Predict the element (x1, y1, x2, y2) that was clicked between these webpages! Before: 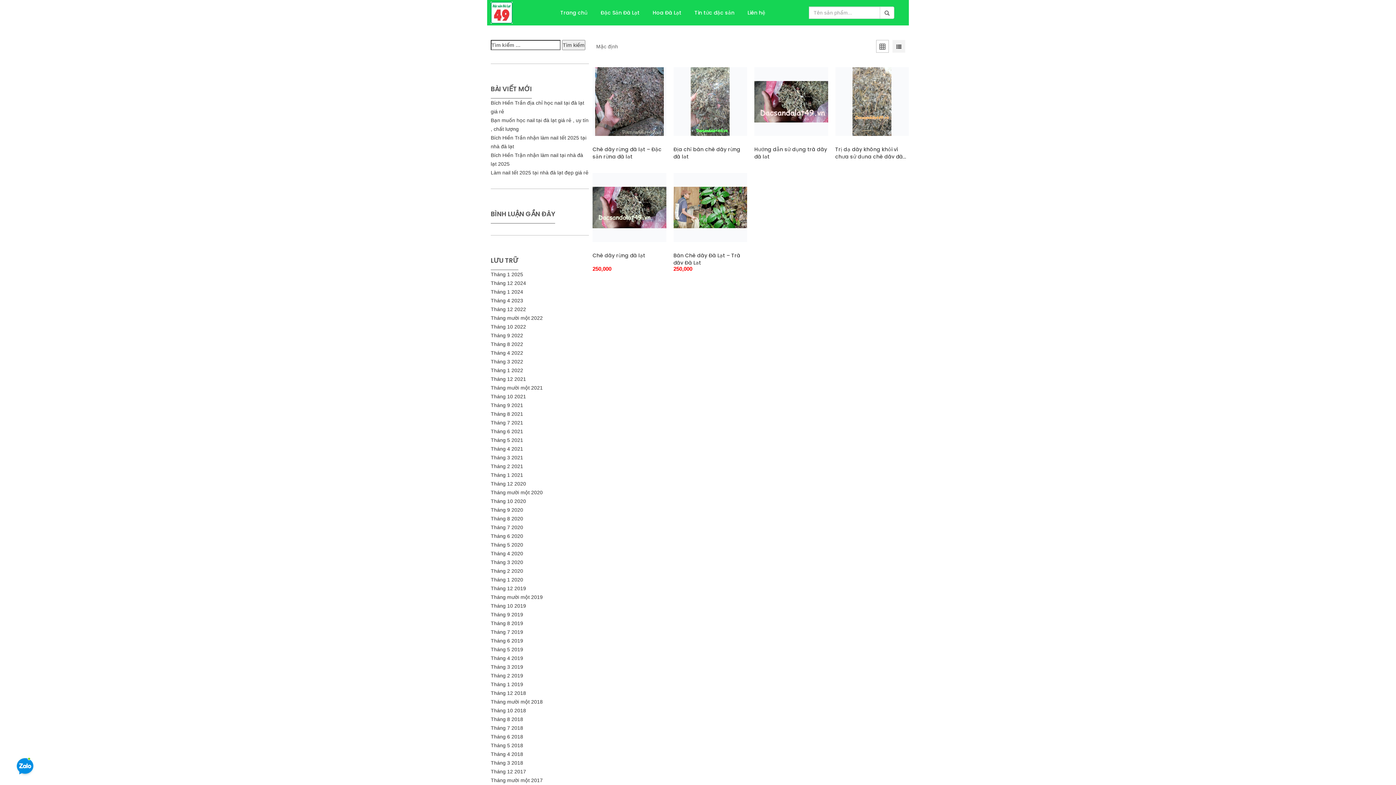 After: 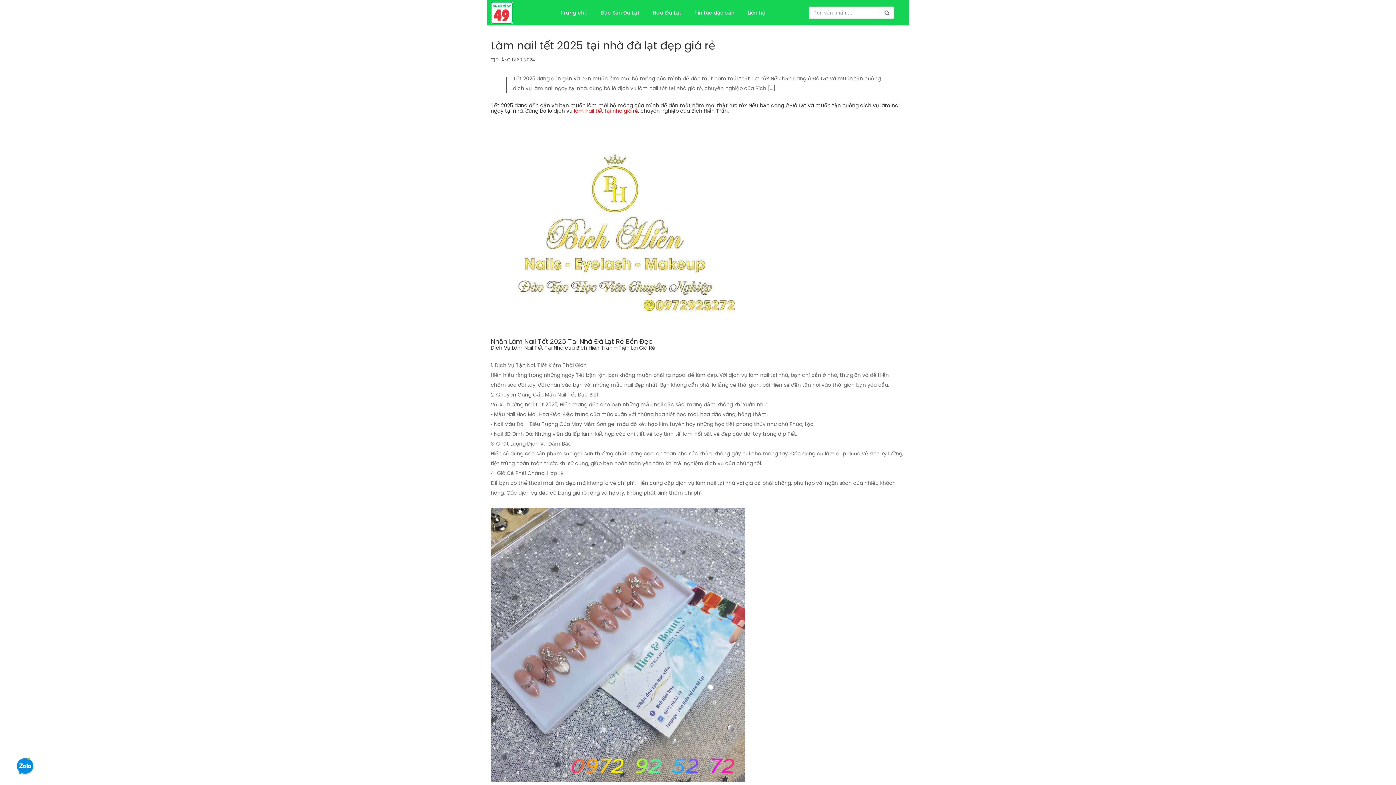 Action: label: Làm nail tết 2025 tại nhà đà lạt đẹp giá rẻ bbox: (490, 169, 588, 175)